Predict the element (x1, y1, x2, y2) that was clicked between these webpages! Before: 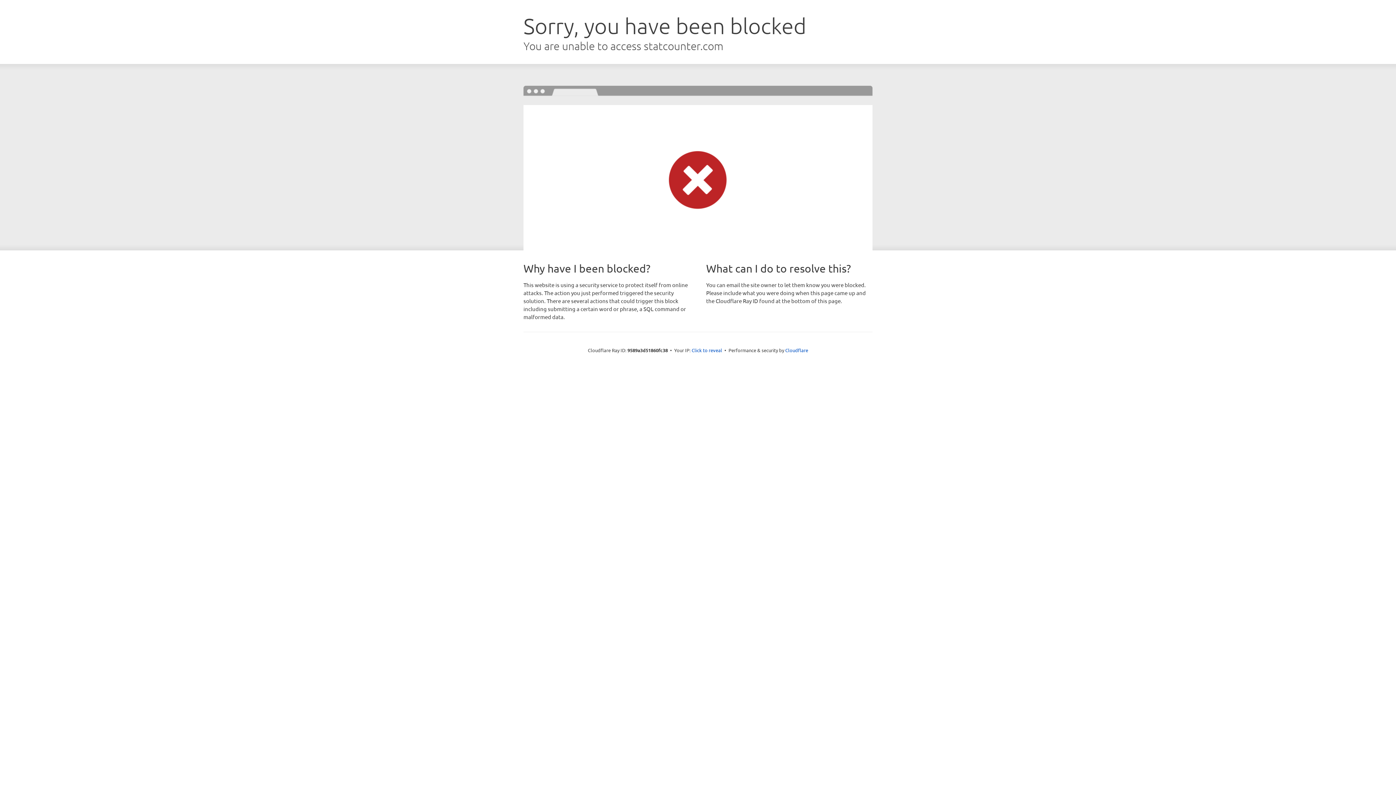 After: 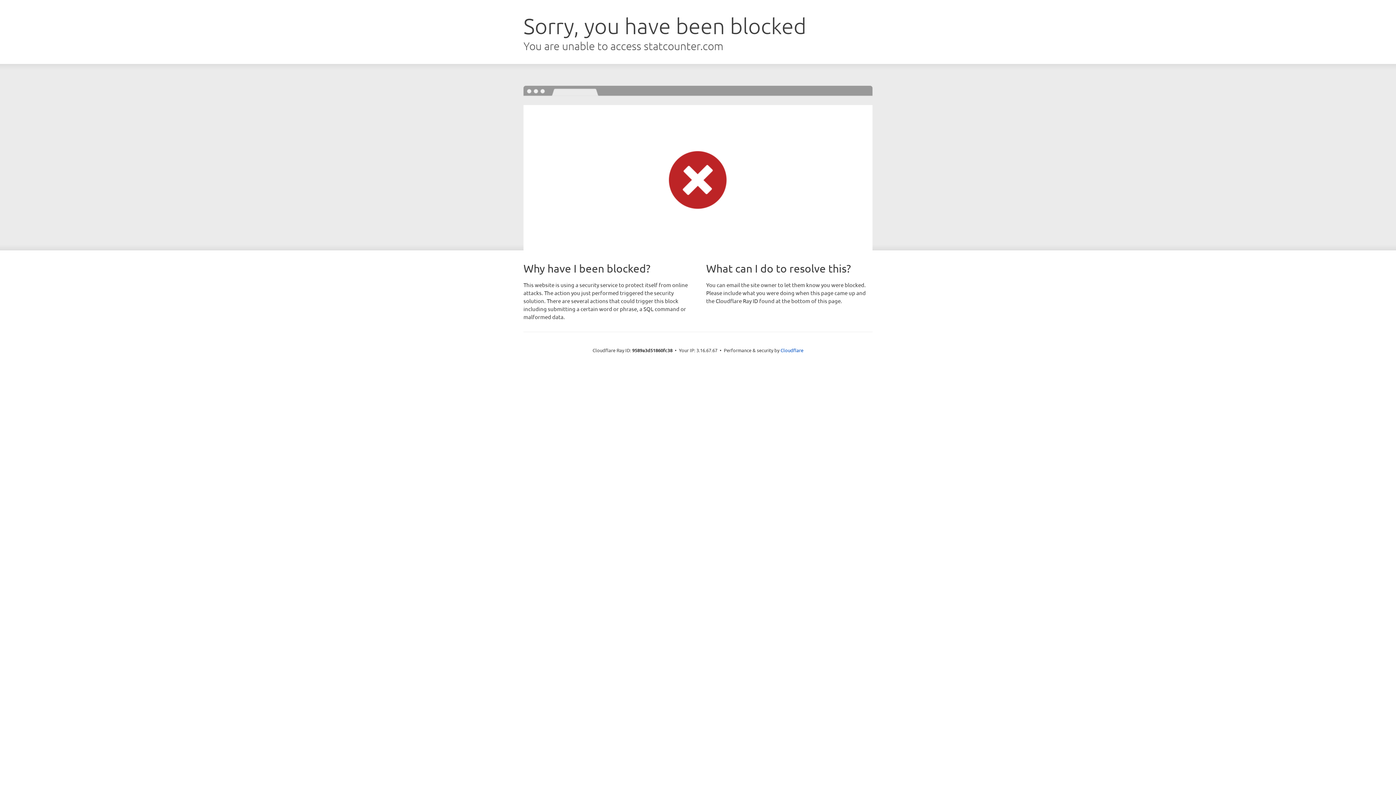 Action: bbox: (691, 346, 722, 353) label: Click to reveal